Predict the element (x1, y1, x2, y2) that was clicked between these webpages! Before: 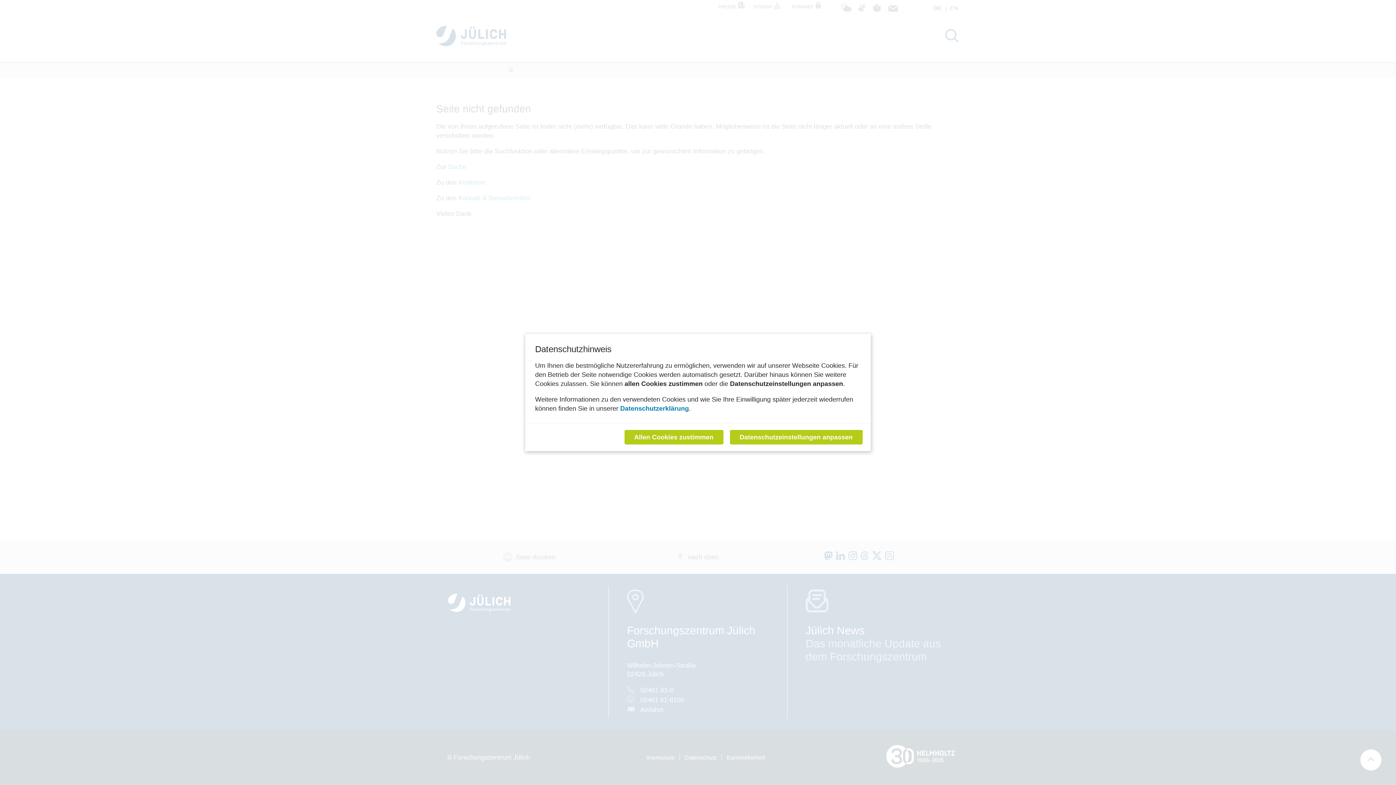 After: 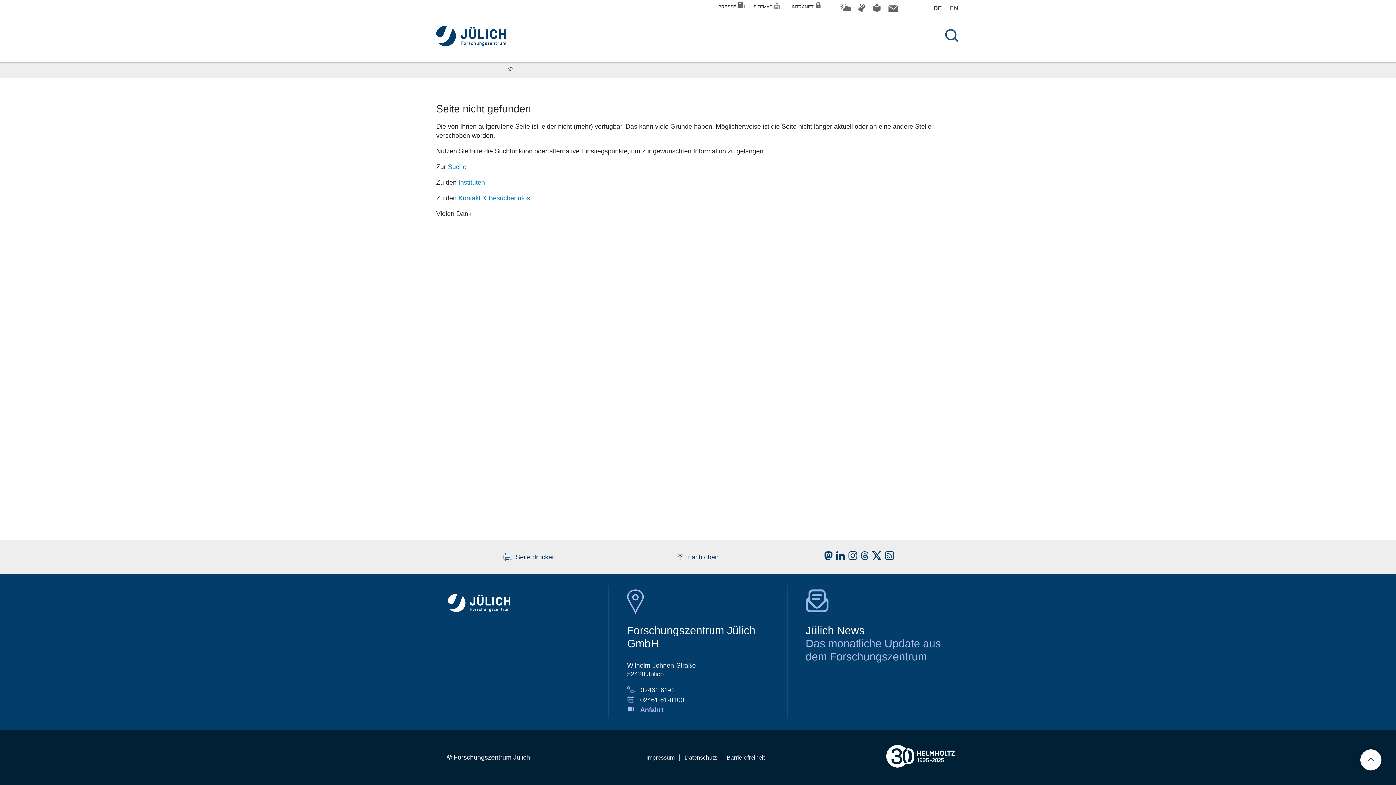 Action: label: Allen Cookies zustimmen bbox: (624, 430, 723, 444)